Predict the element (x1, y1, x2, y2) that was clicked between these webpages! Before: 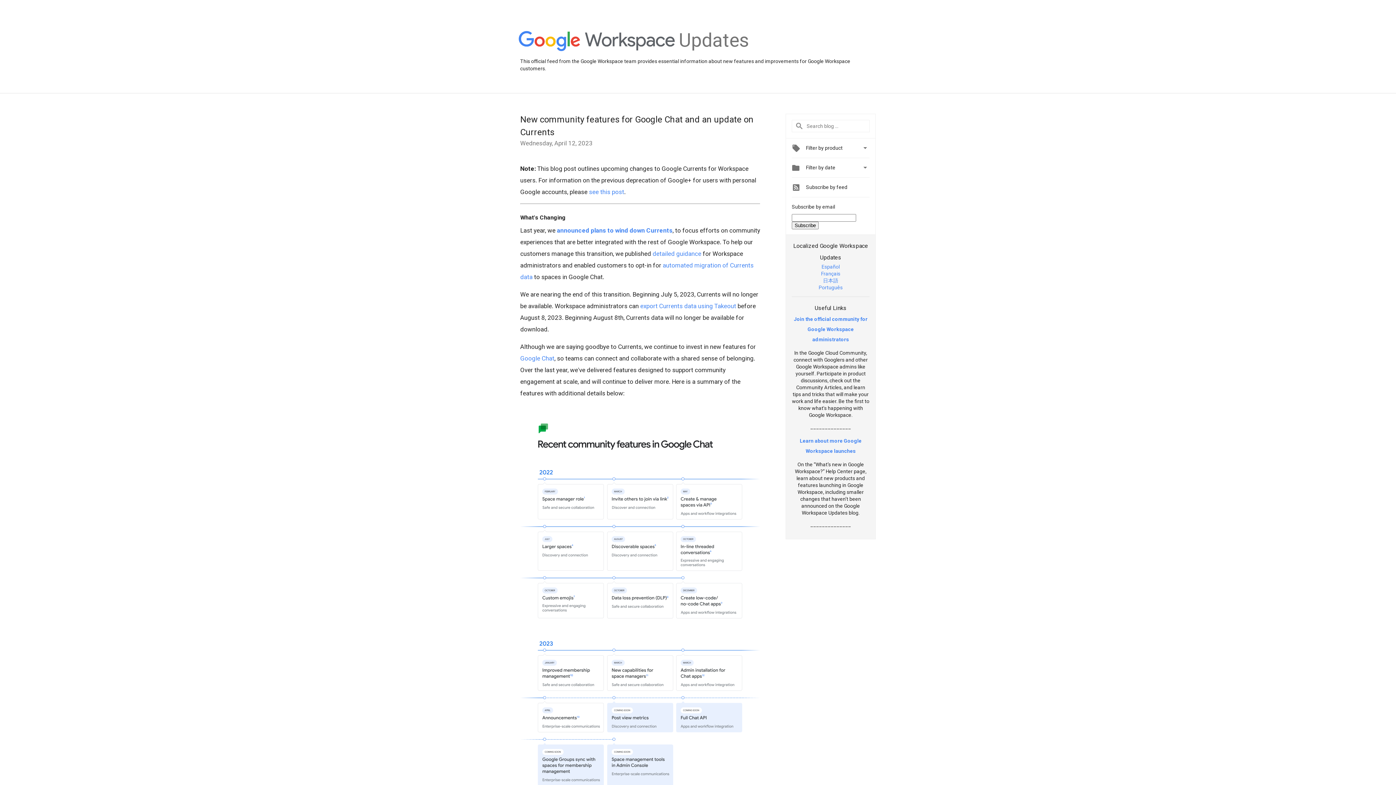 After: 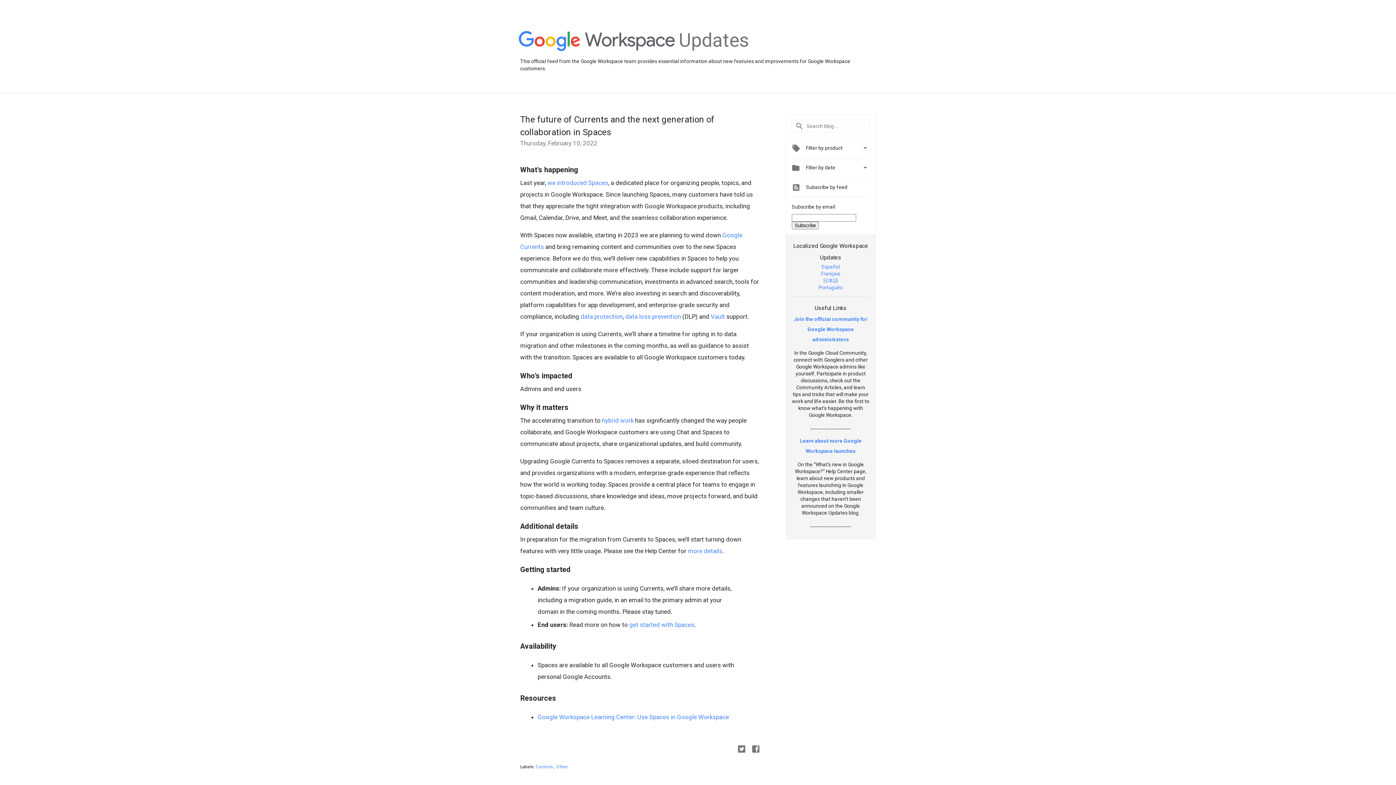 Action: bbox: (557, 226, 672, 234) label: announced plans to wind down Currents